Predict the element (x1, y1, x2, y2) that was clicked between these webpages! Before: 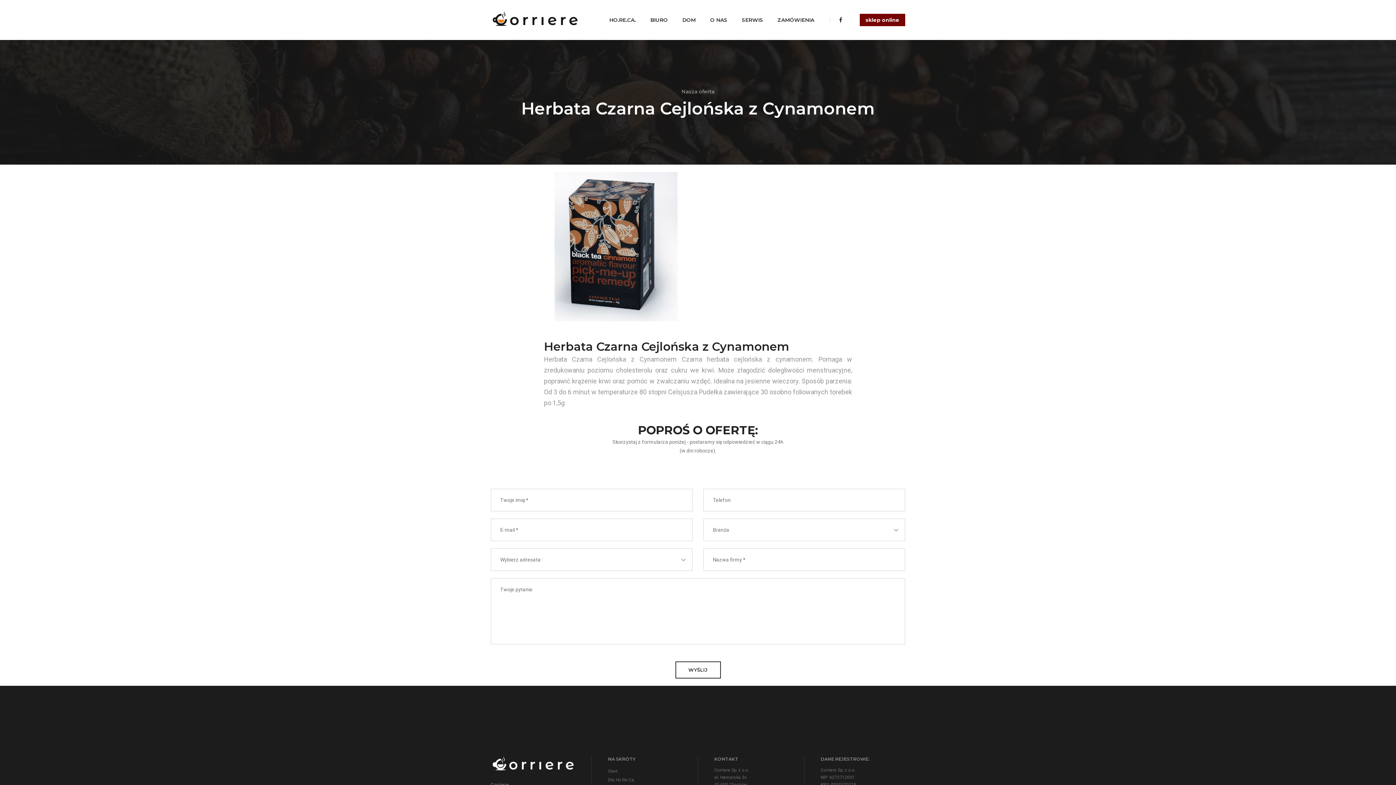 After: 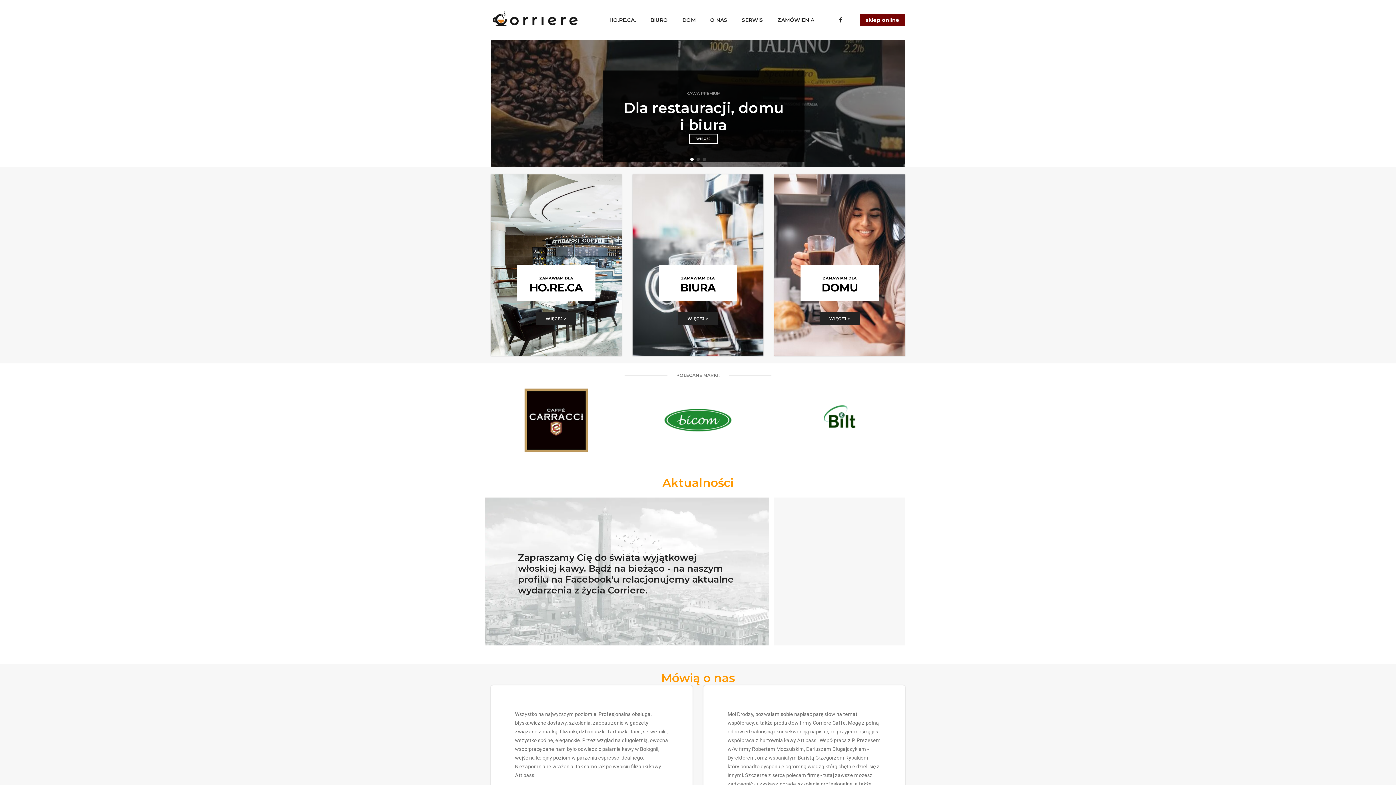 Action: bbox: (490, 10, 580, 29)